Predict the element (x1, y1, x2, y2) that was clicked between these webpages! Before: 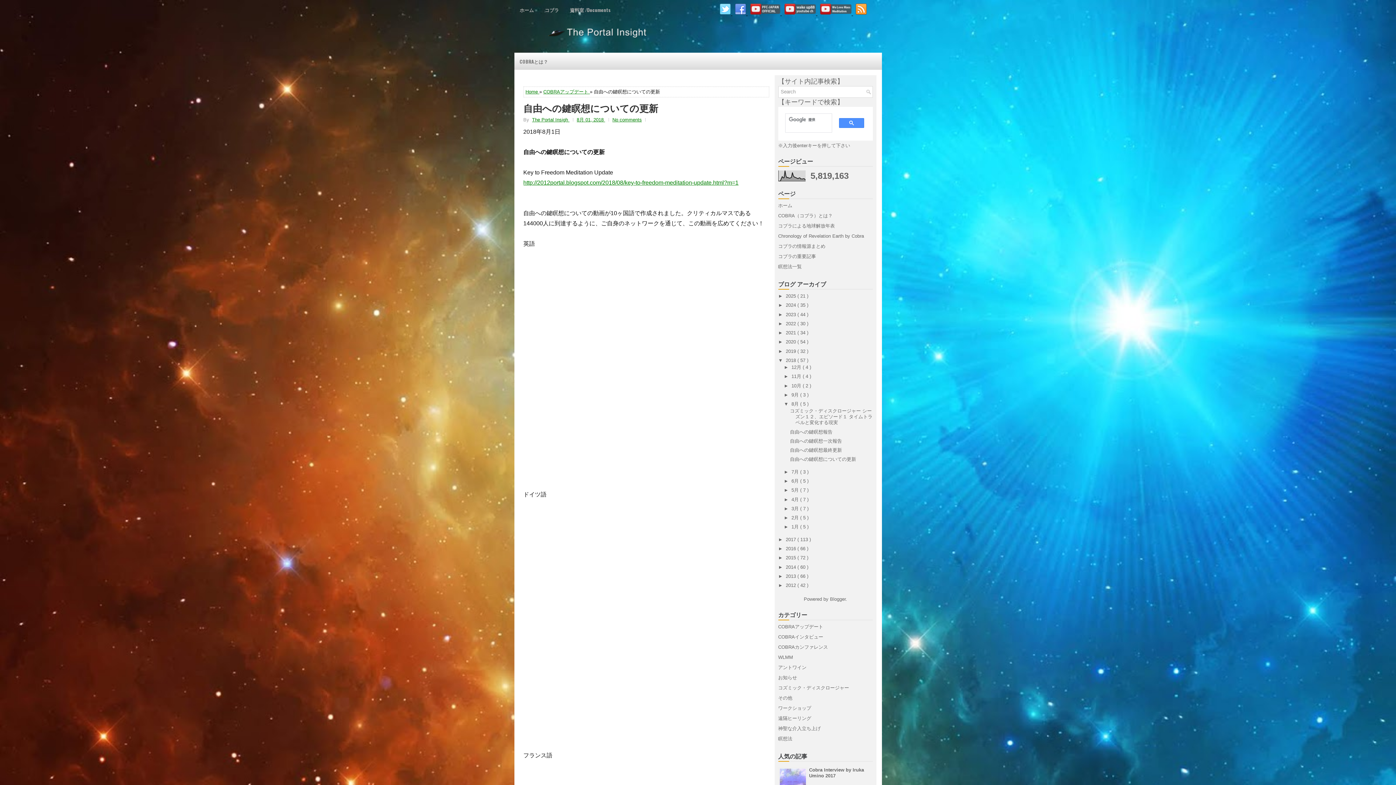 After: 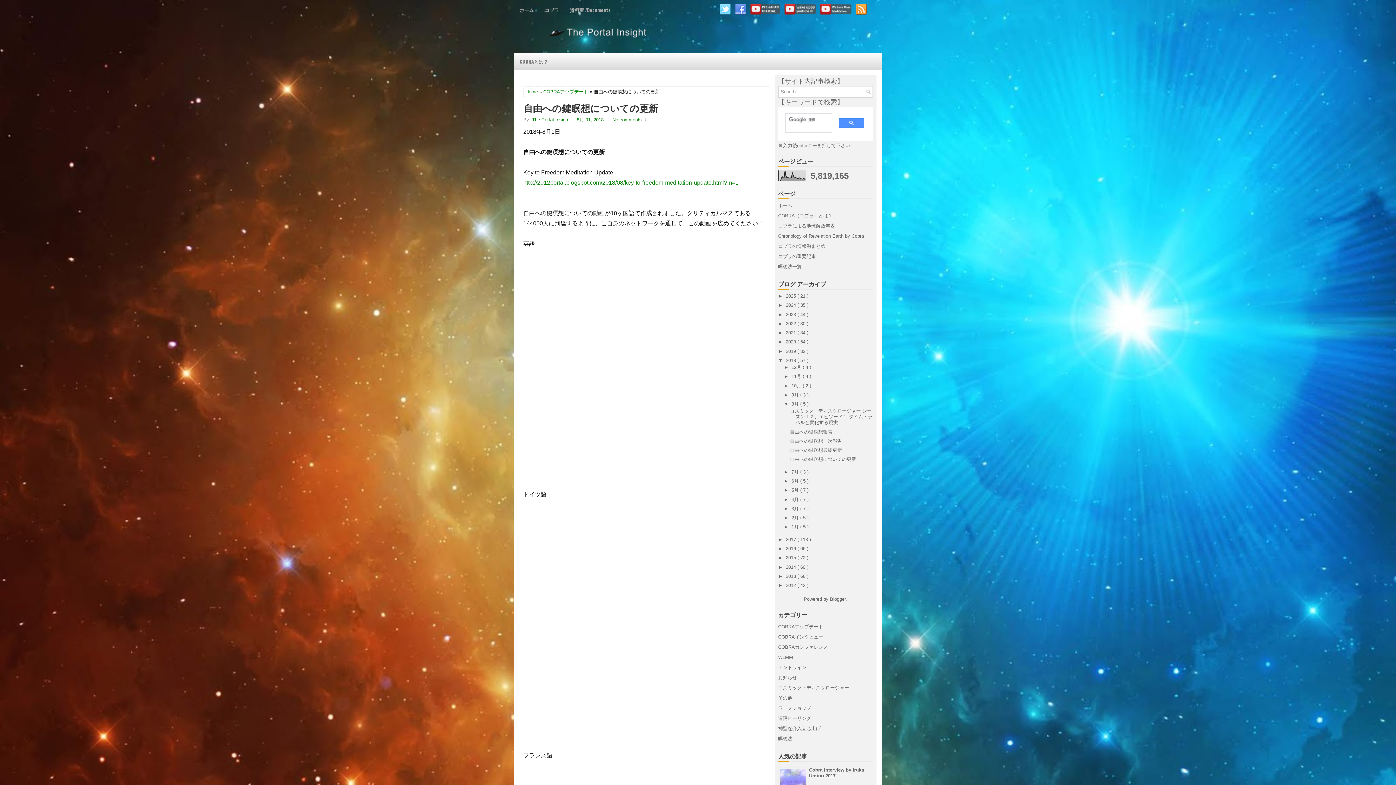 Action: label: 8月 01, 2018  bbox: (576, 117, 605, 122)